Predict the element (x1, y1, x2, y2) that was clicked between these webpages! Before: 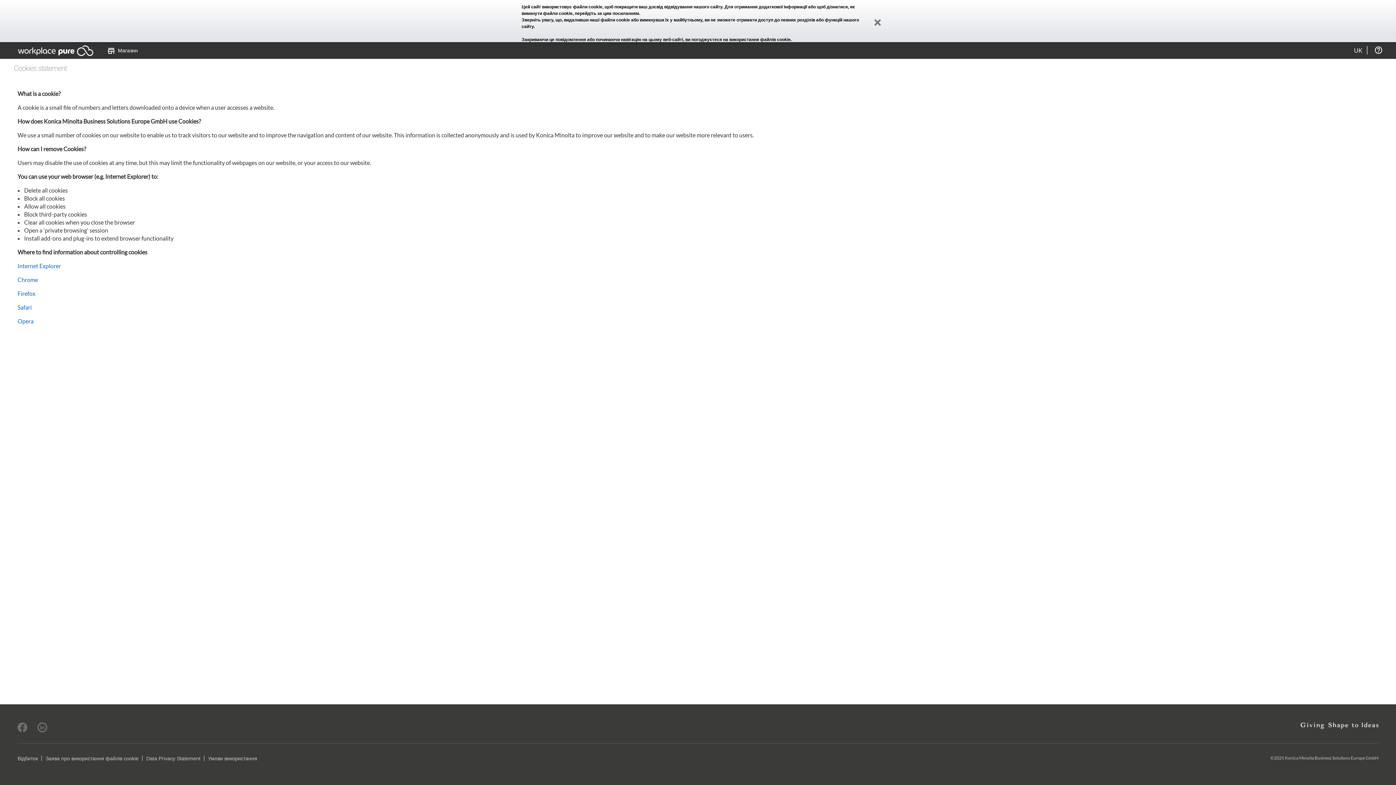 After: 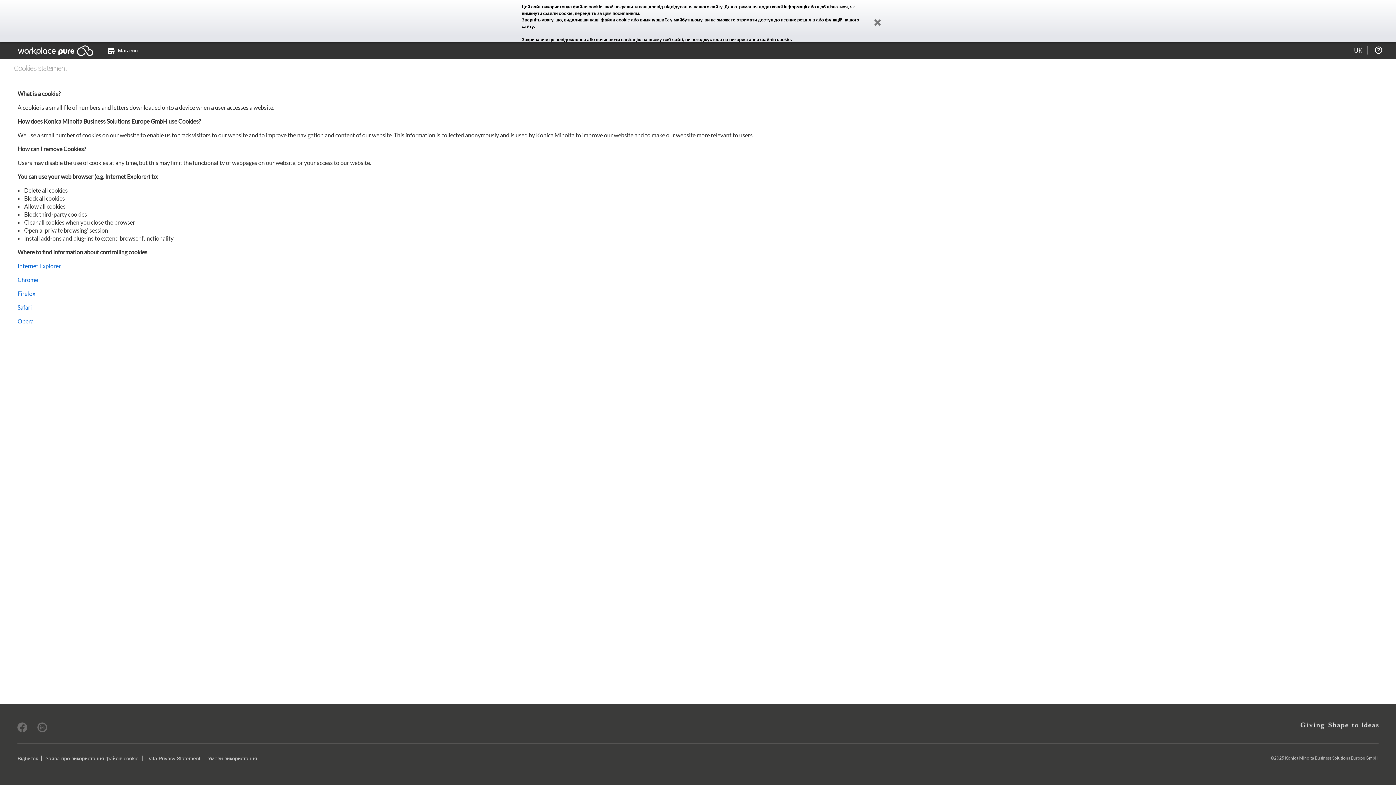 Action: bbox: (45, 755, 138, 761) label: Заява про використання файлів cookie